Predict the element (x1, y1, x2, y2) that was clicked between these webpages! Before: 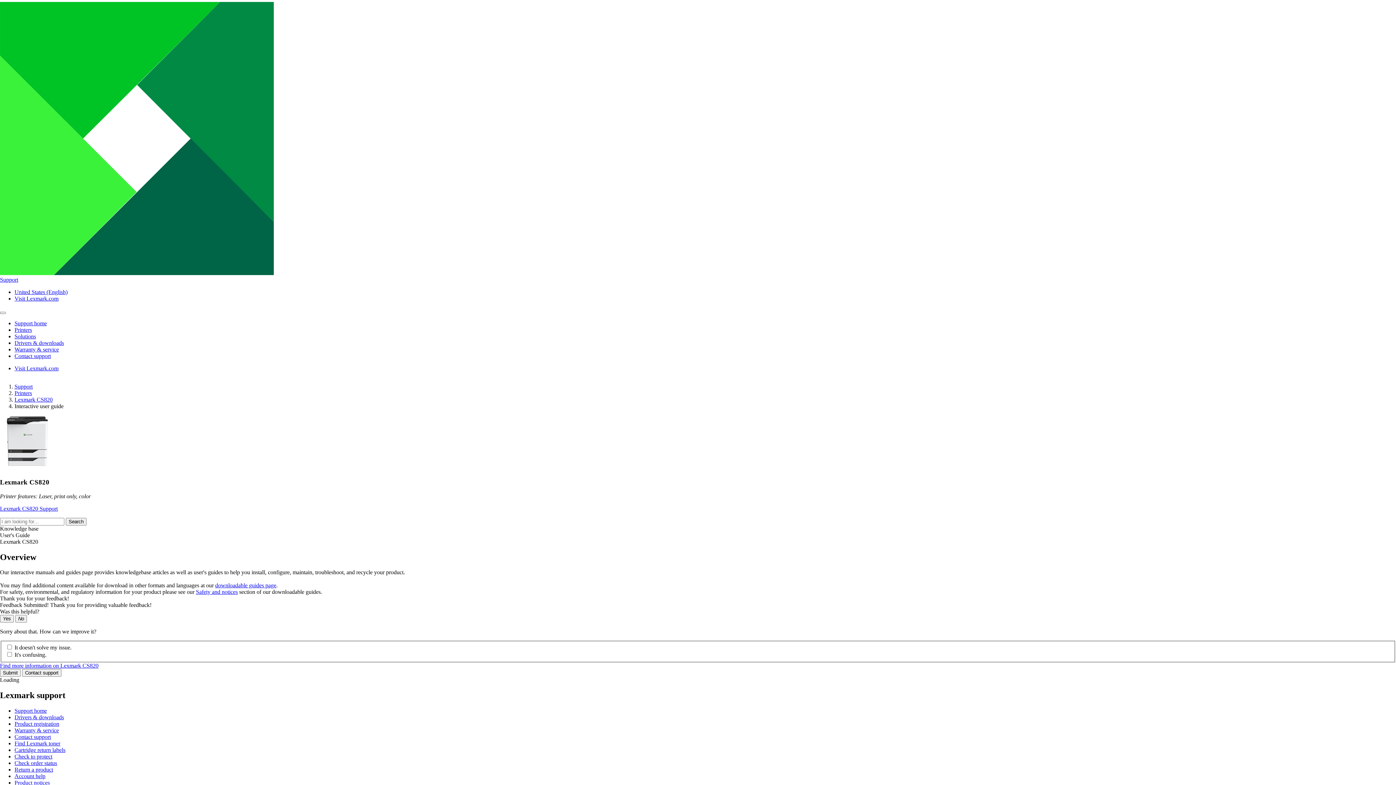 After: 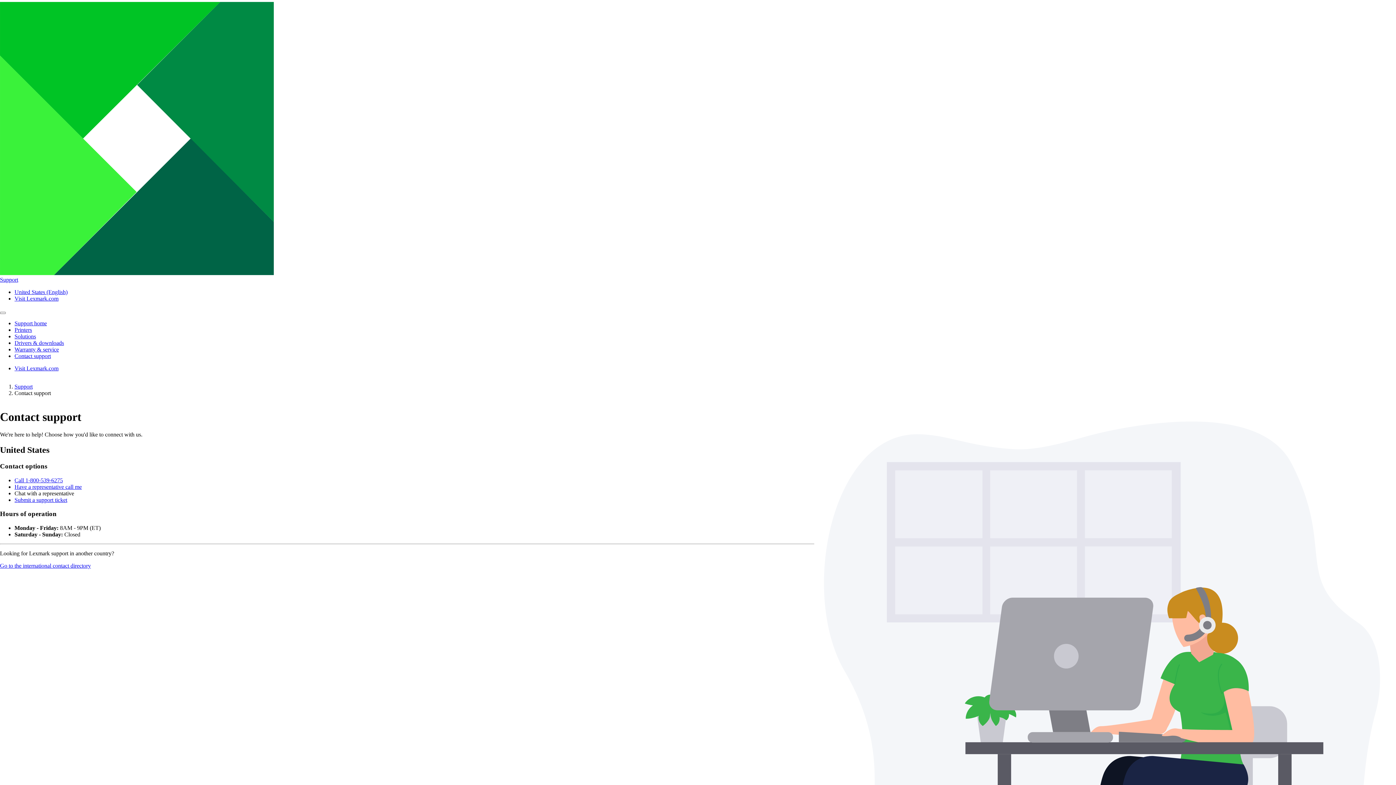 Action: bbox: (14, 353, 50, 359) label: Contact support